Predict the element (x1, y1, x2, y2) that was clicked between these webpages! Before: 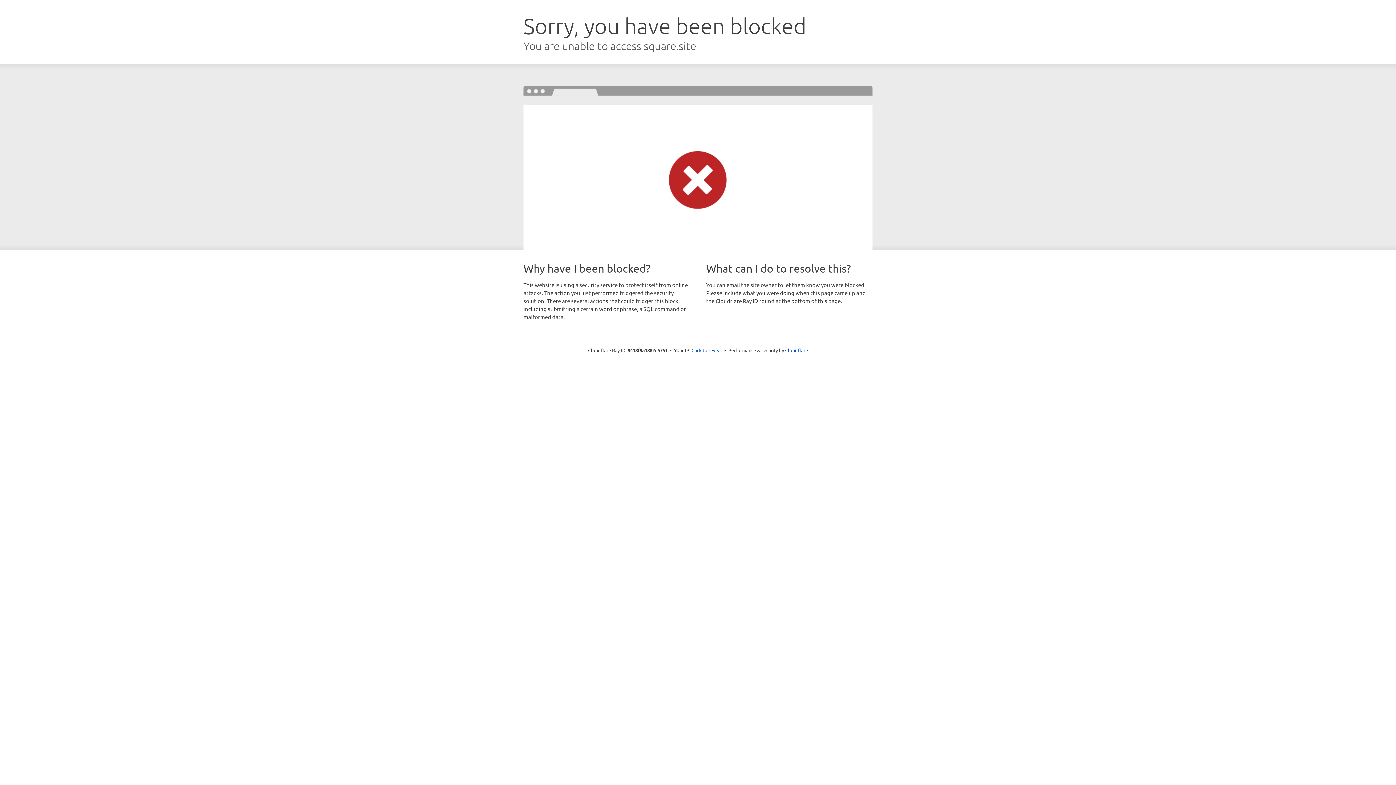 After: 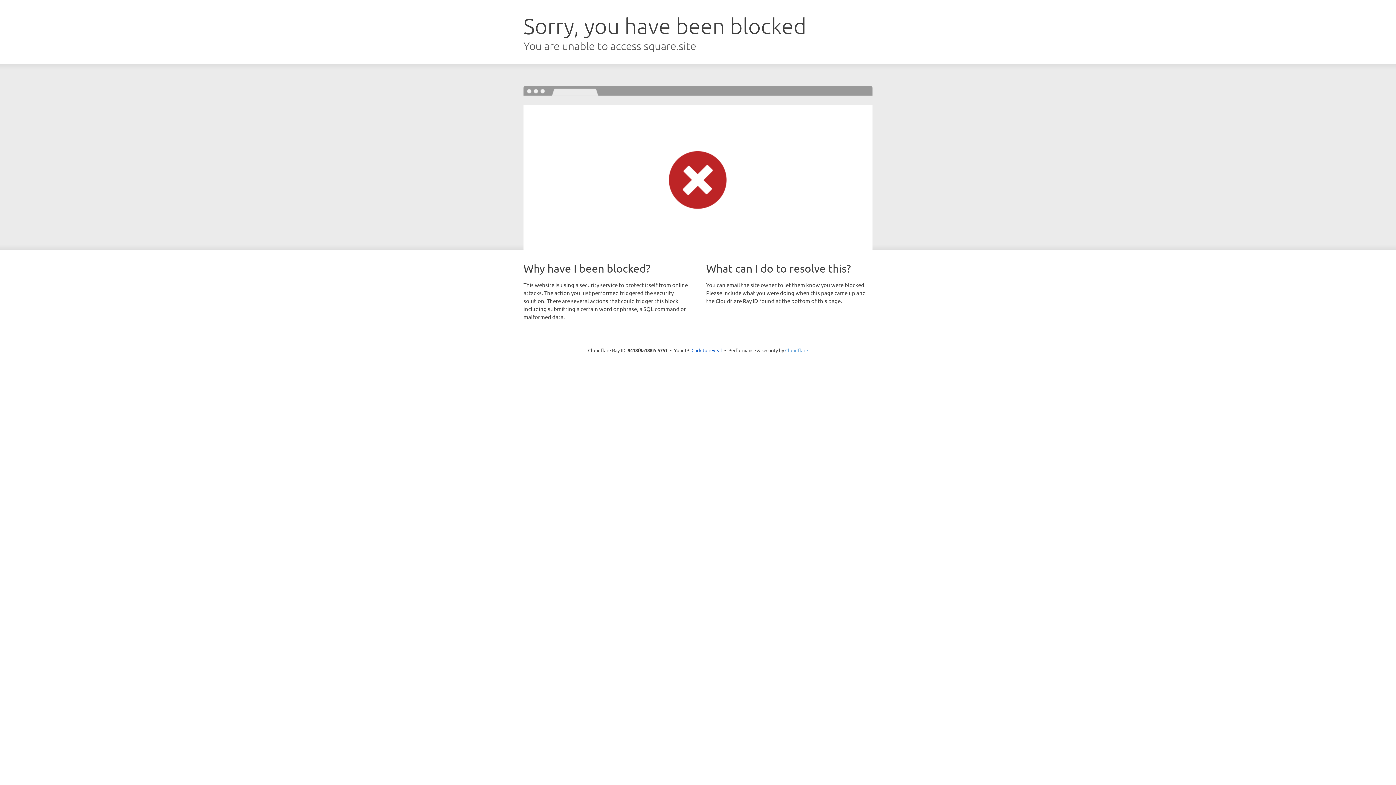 Action: label: Cloudflare bbox: (785, 347, 808, 353)